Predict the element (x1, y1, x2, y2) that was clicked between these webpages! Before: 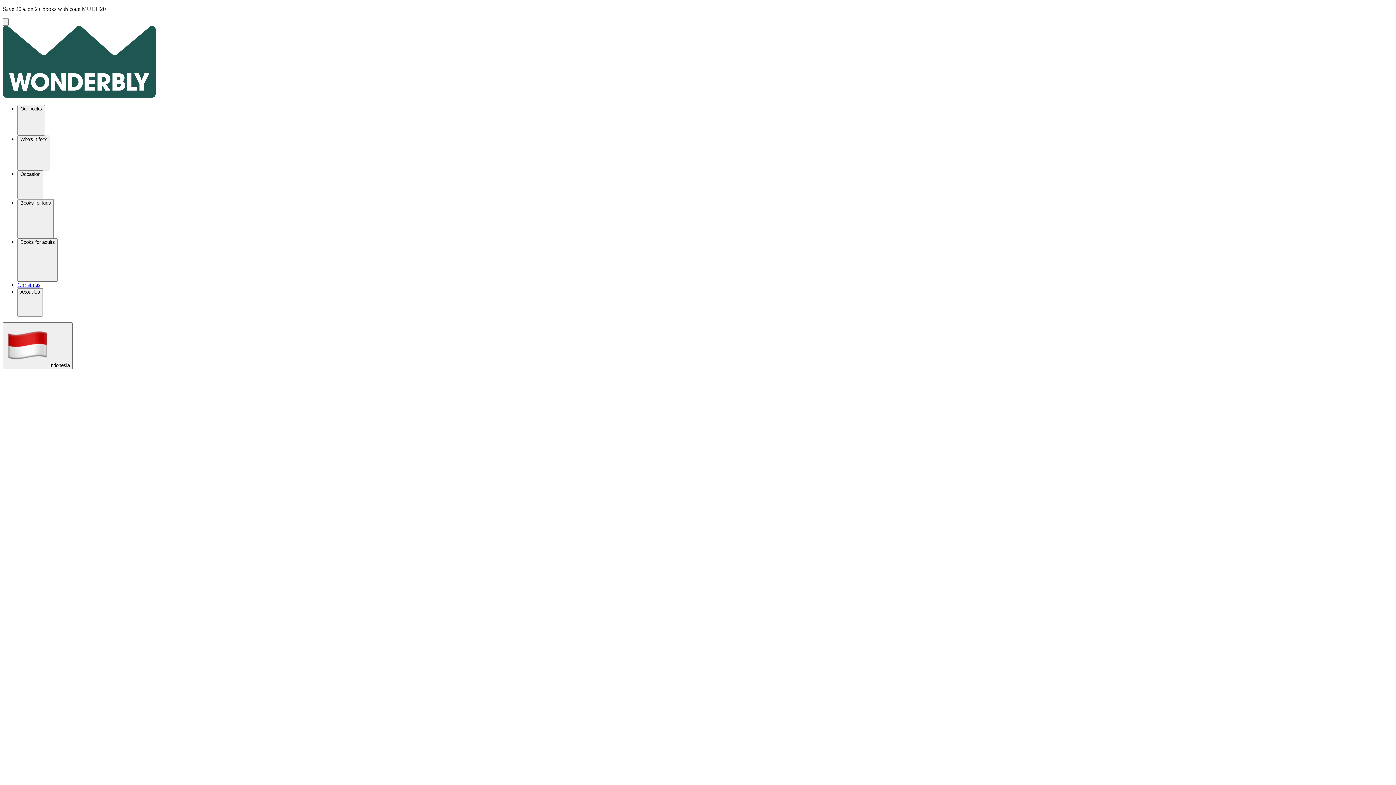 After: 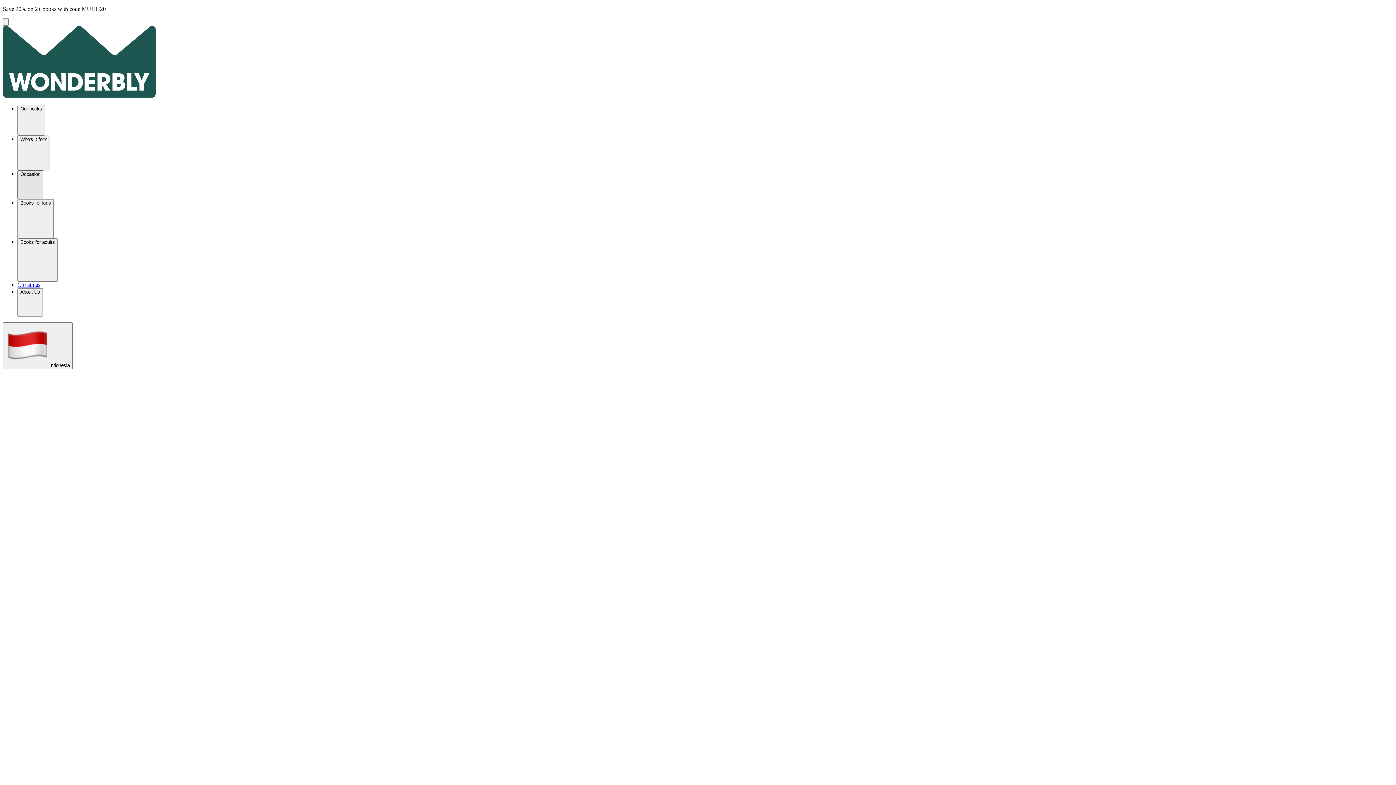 Action: label: Occasion bbox: (17, 170, 43, 199)